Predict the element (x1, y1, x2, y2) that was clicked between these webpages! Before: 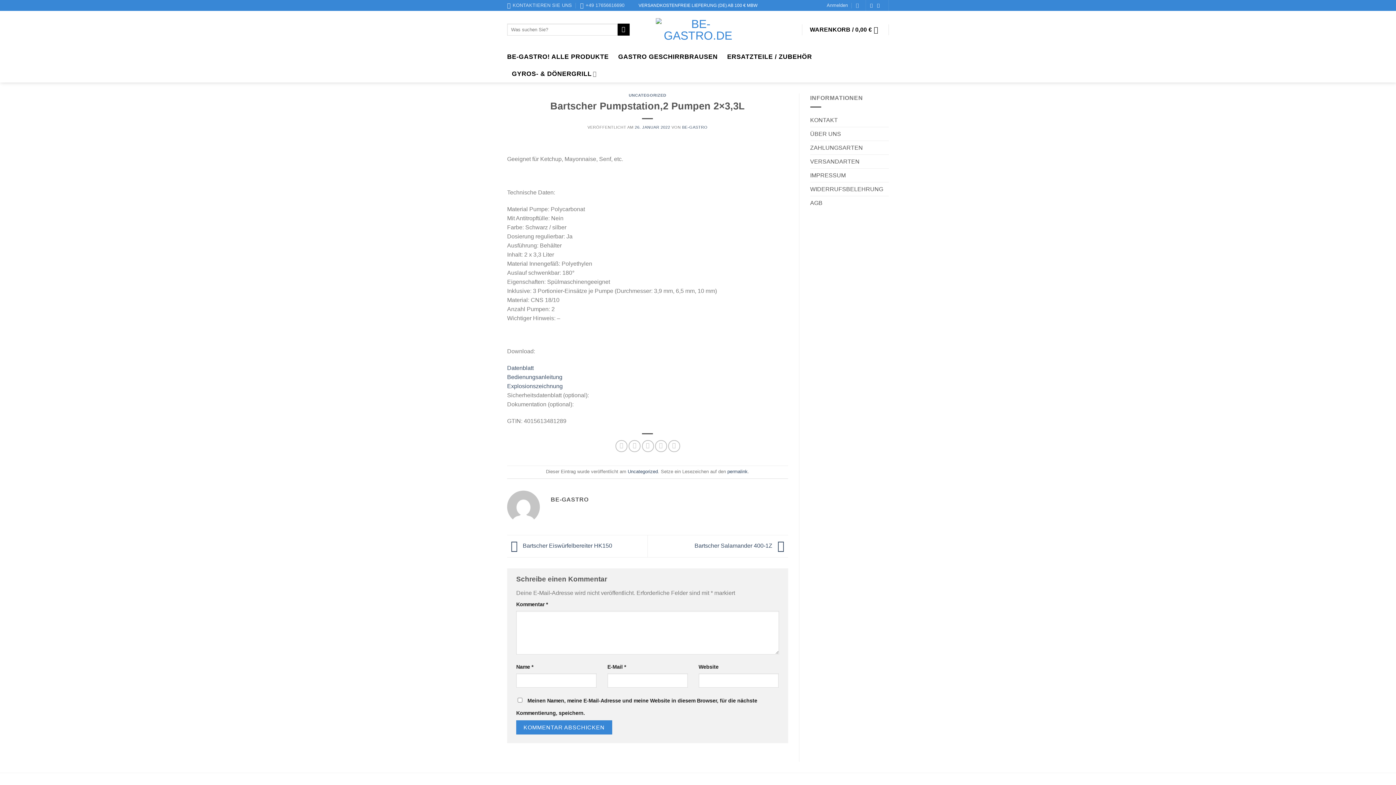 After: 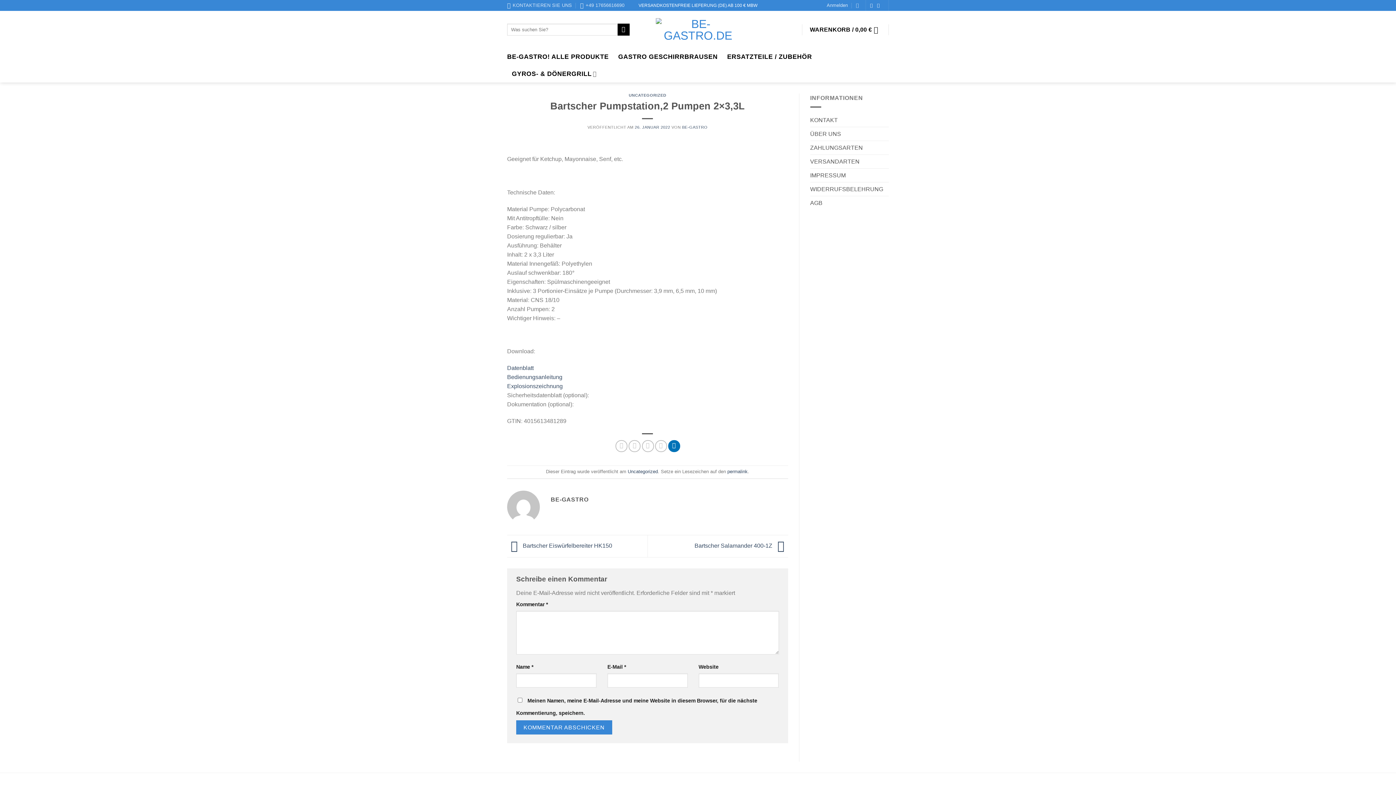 Action: label: Auf LinkedIn teilen bbox: (668, 440, 680, 452)